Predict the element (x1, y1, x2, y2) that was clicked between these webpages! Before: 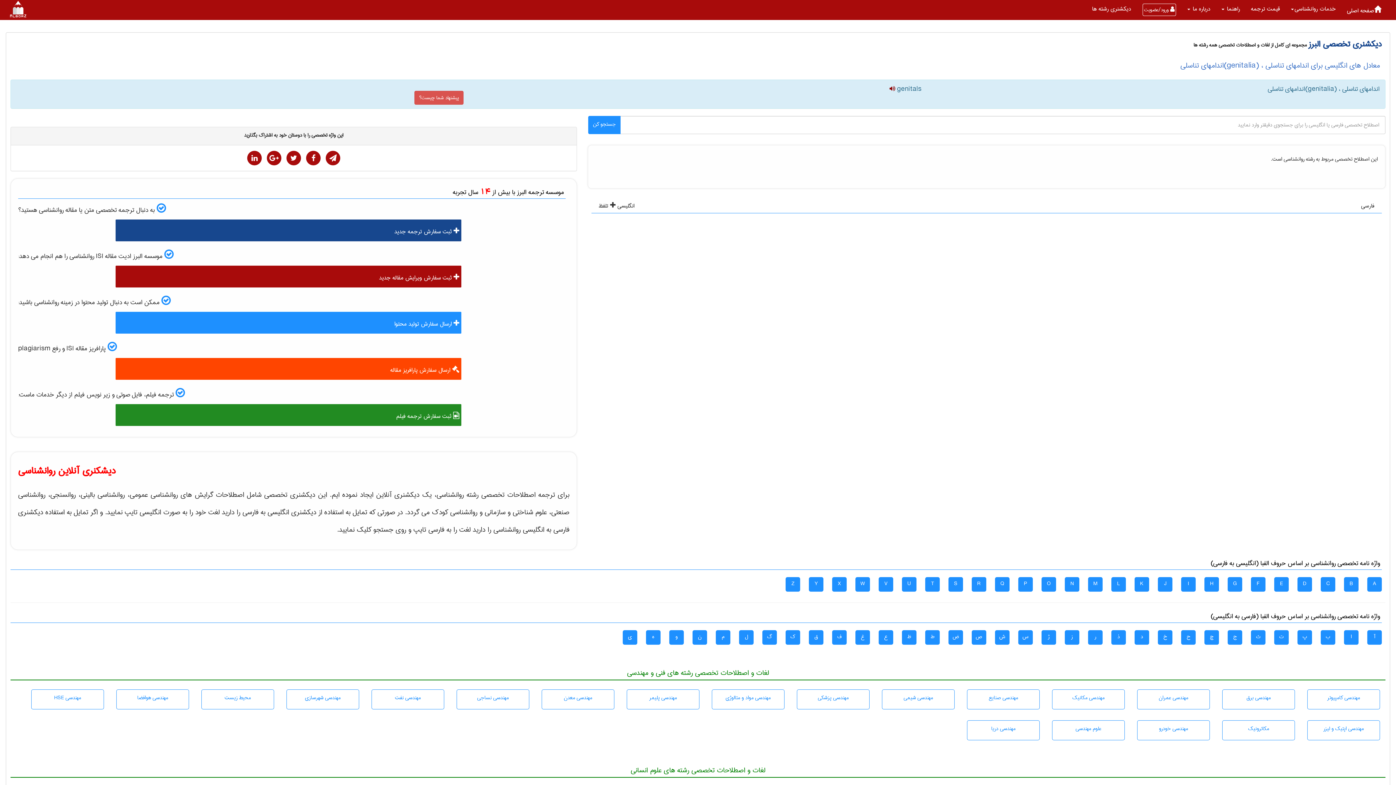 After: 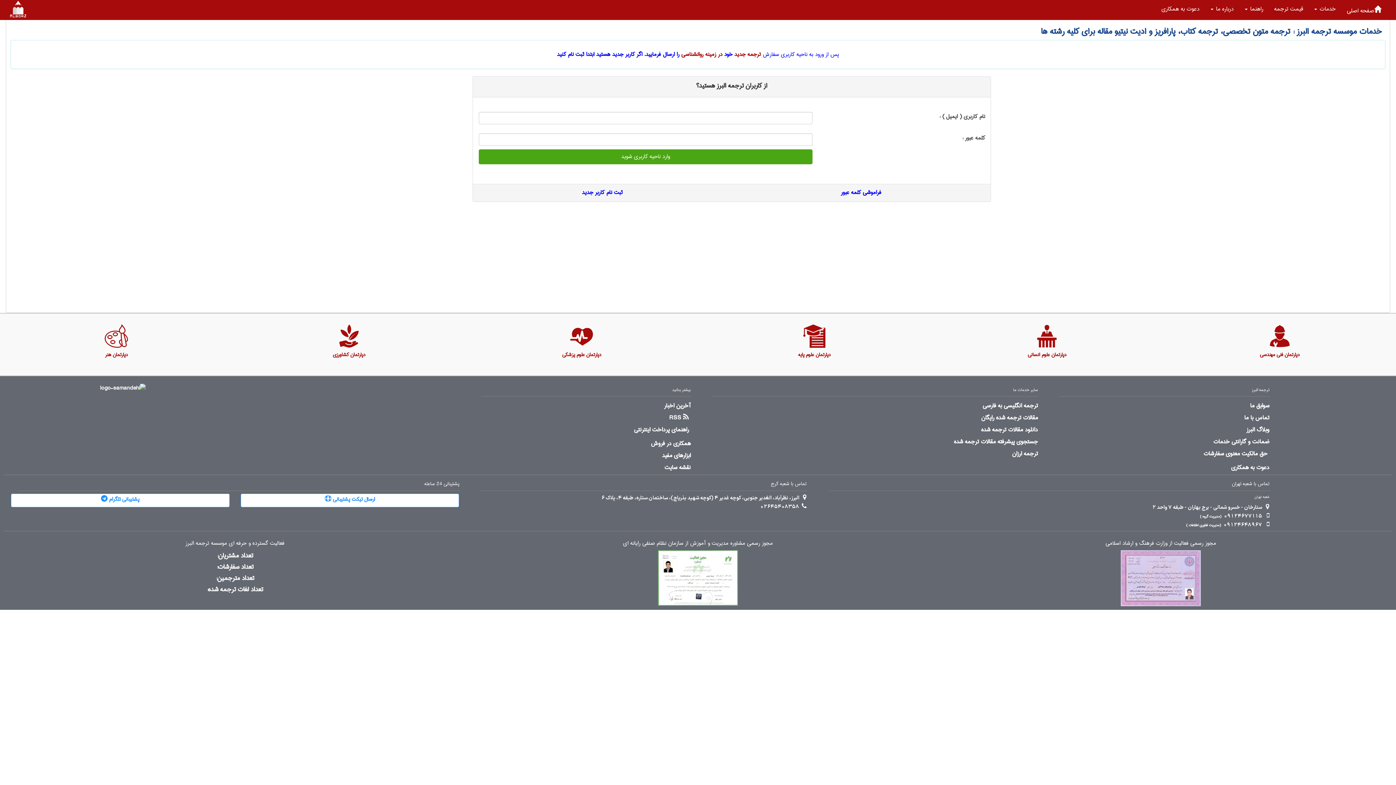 Action: label:  ثبت سفارش ترجمه جدید bbox: (115, 219, 461, 241)